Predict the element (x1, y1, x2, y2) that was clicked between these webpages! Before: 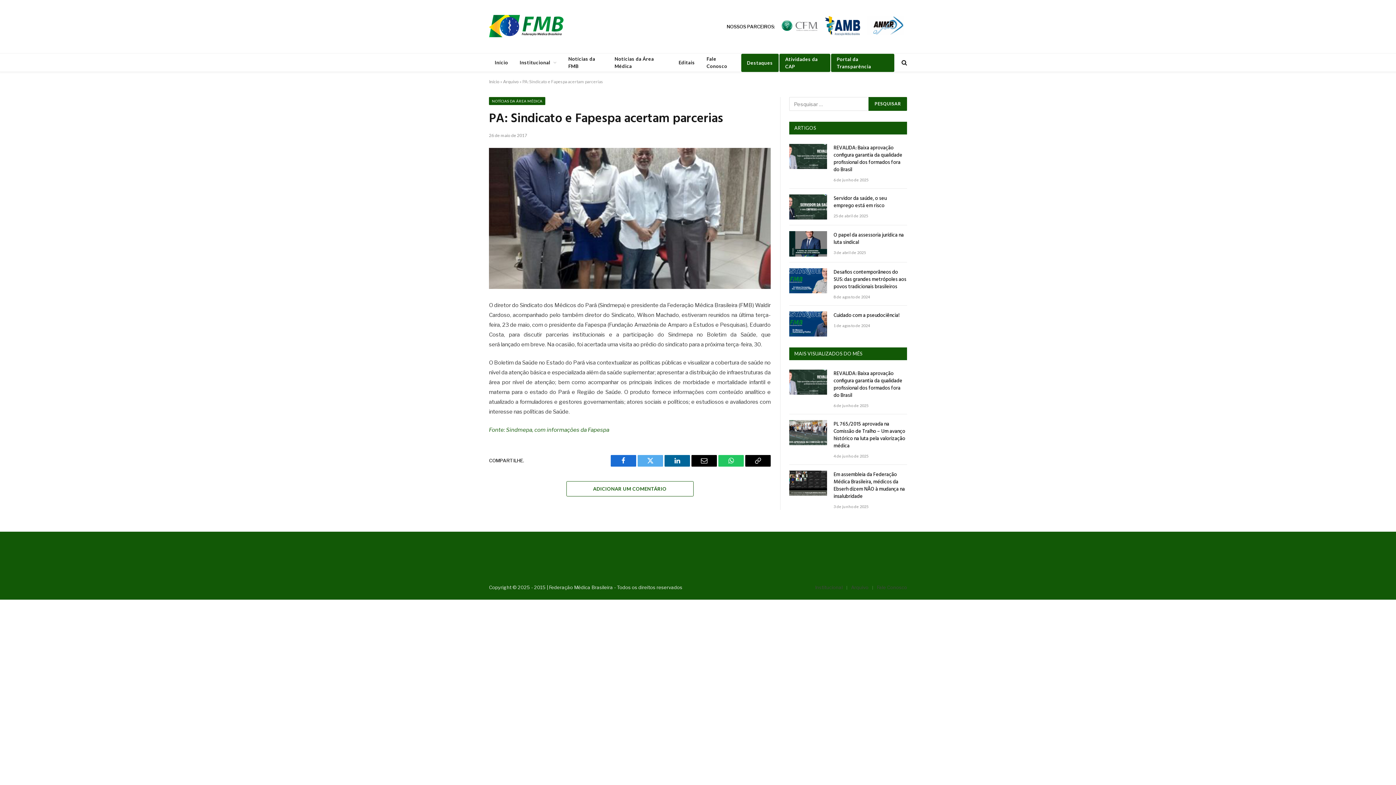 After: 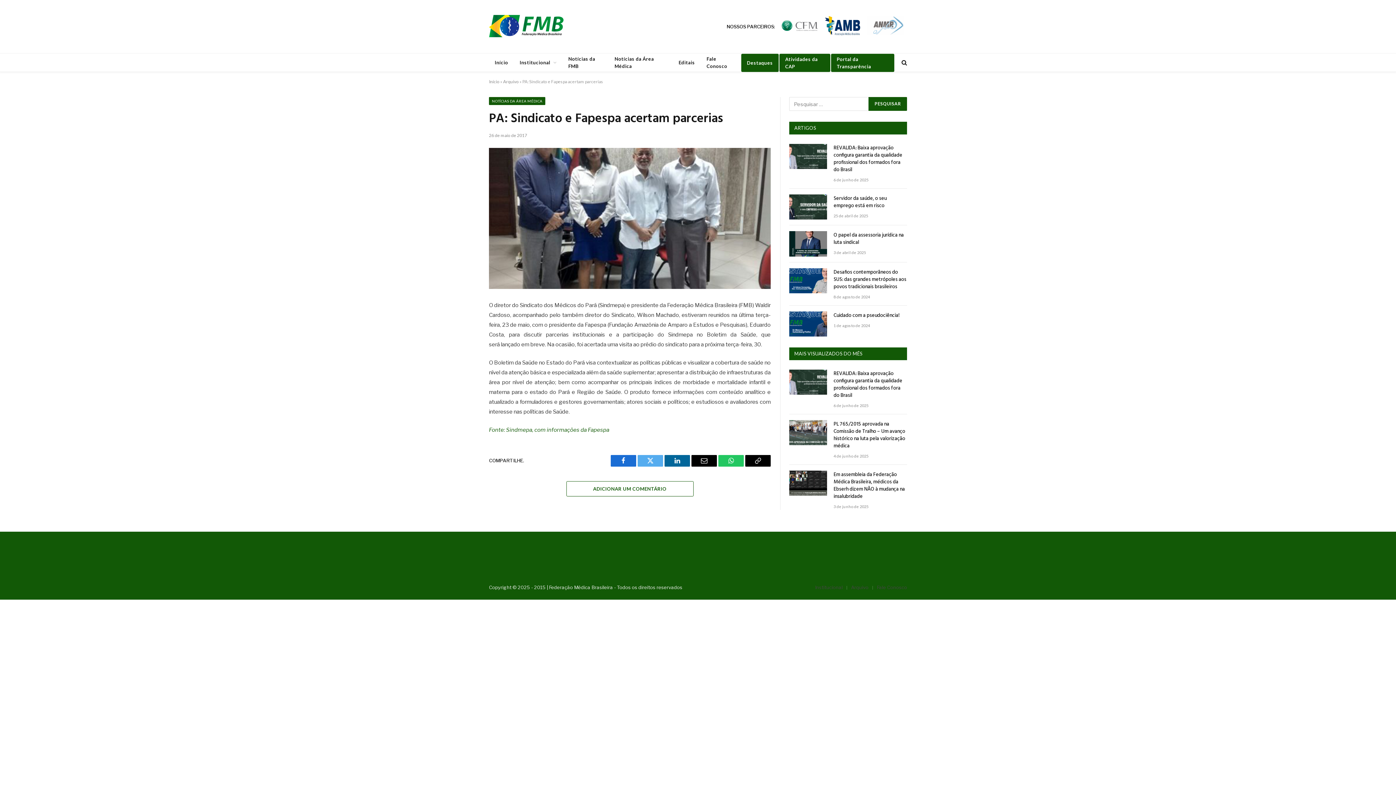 Action: bbox: (867, 30, 904, 36)